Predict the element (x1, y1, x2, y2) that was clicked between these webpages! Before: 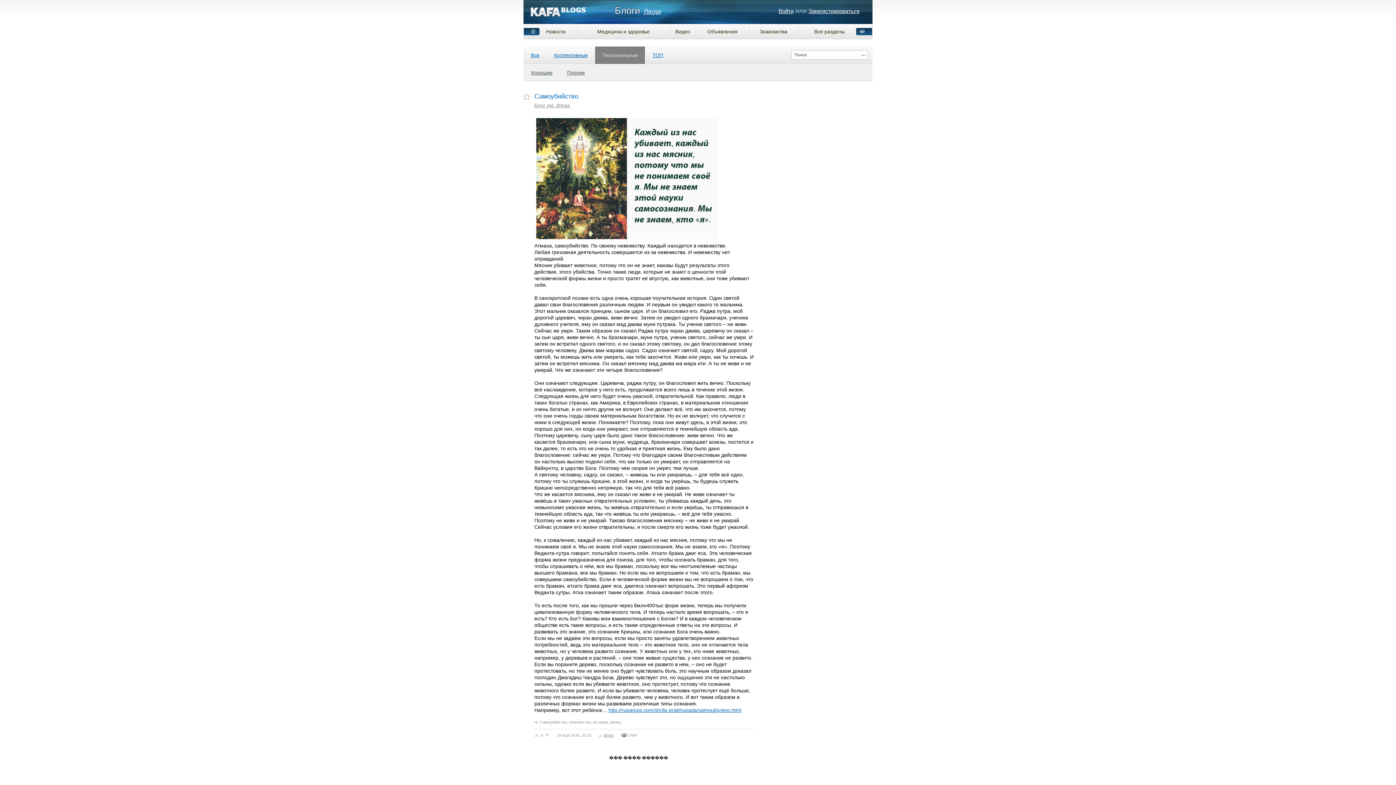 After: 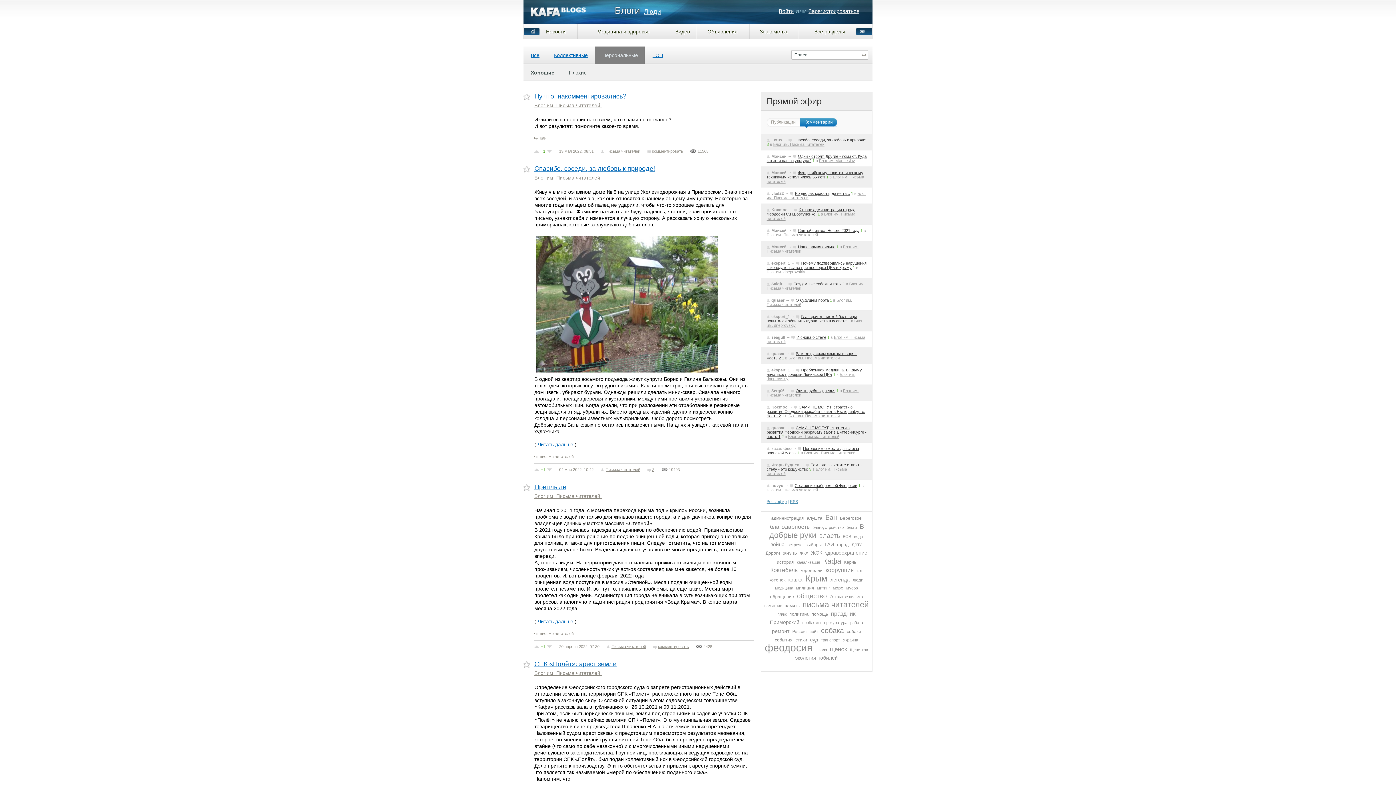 Action: bbox: (530, 69, 552, 75) label: Хорошие